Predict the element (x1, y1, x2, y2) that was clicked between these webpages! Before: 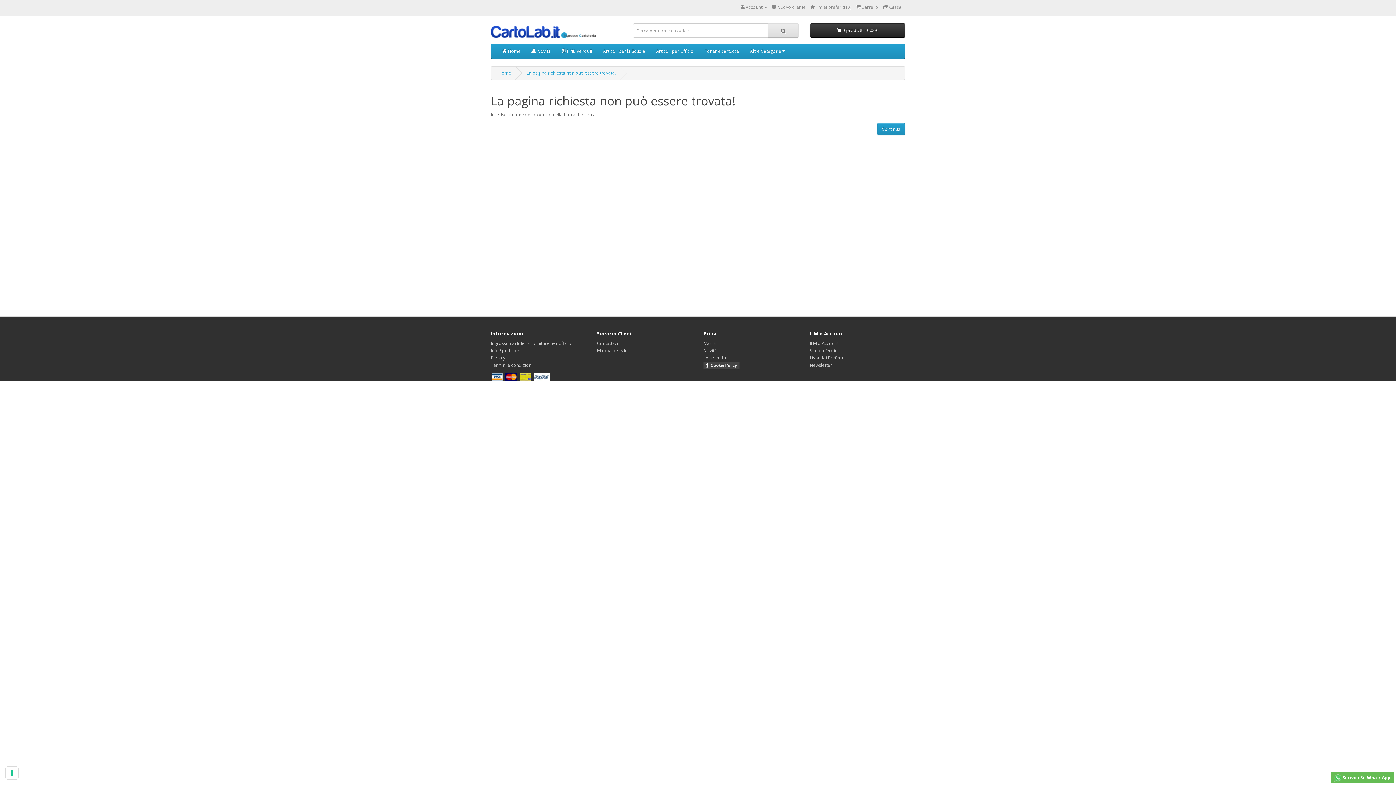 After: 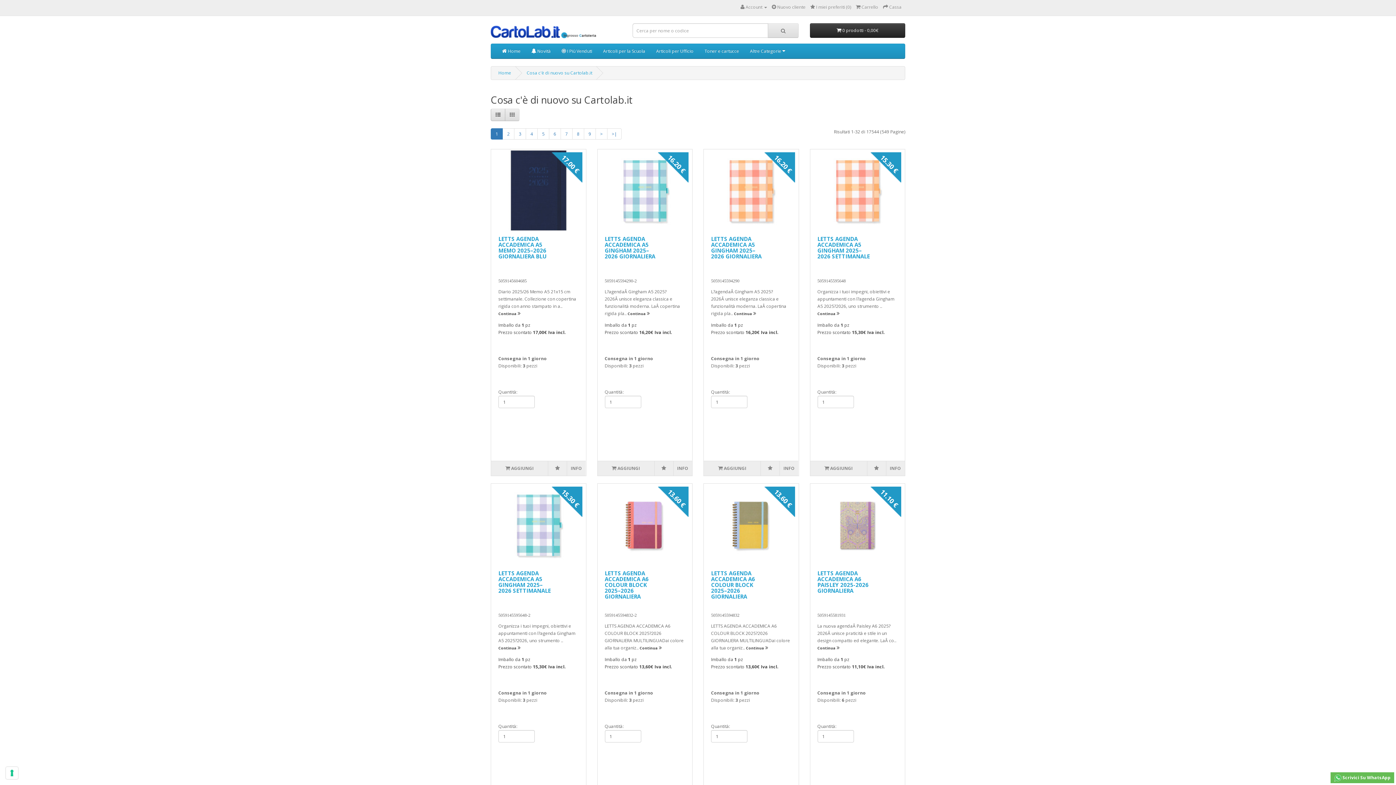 Action: bbox: (526, 44, 556, 58) label:  Novità